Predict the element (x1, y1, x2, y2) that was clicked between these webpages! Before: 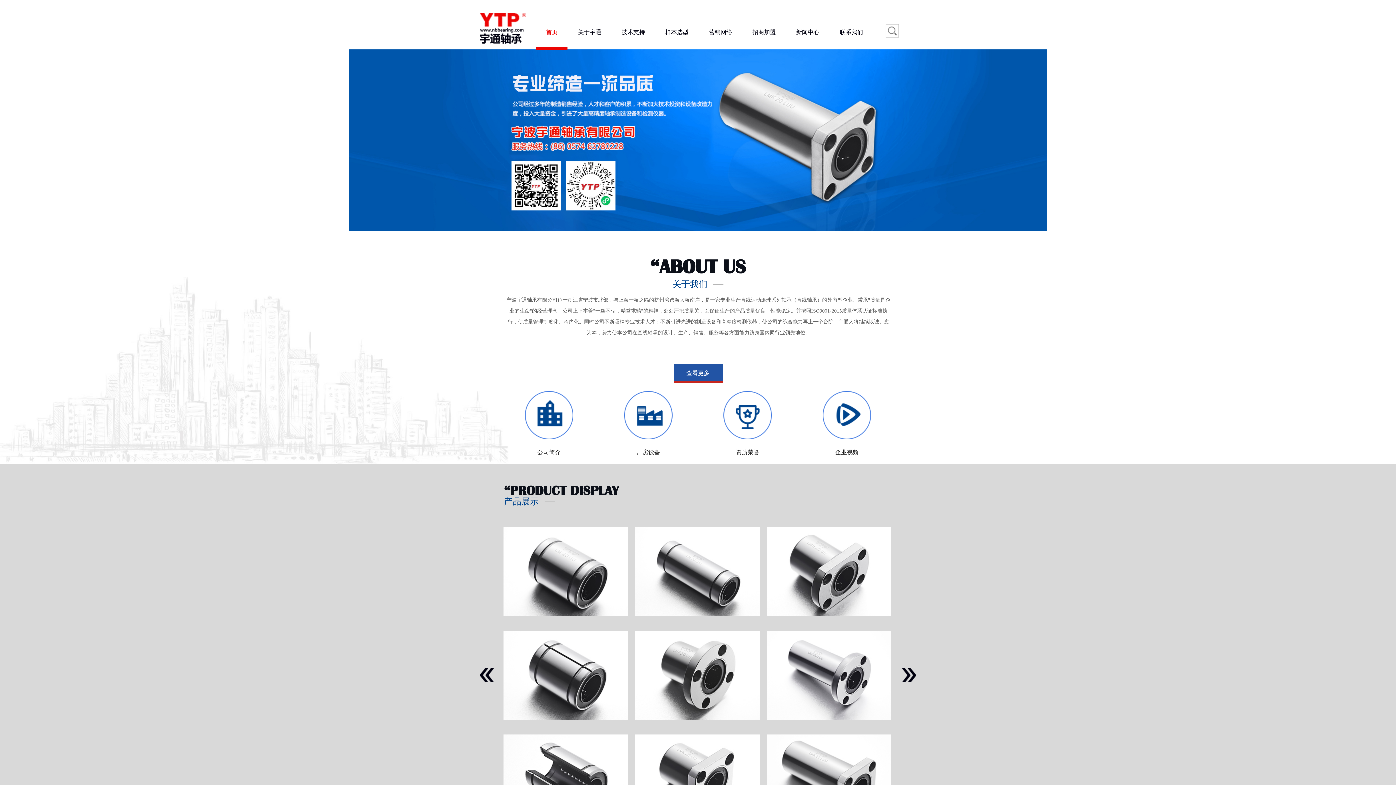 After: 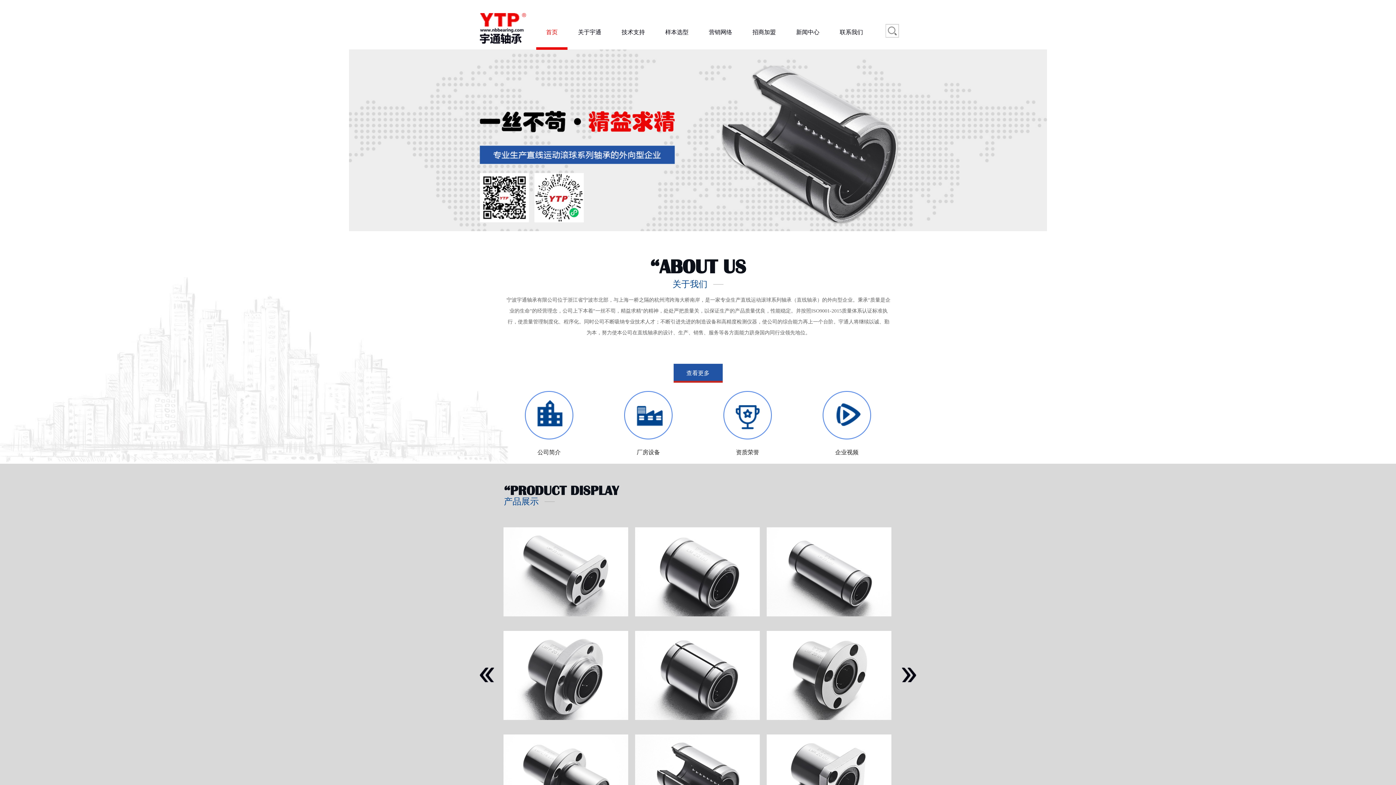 Action: label: 首页 bbox: (536, 28, 568, 49)